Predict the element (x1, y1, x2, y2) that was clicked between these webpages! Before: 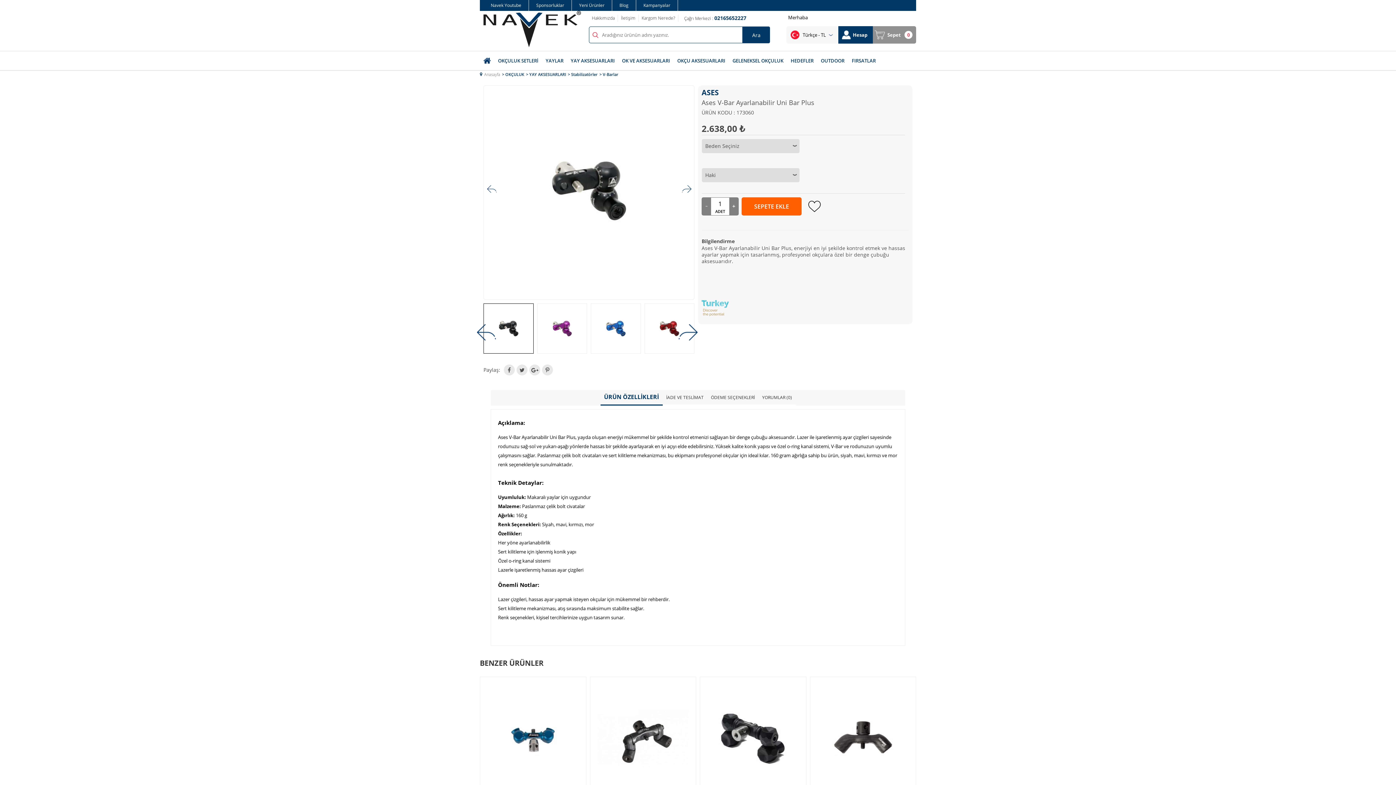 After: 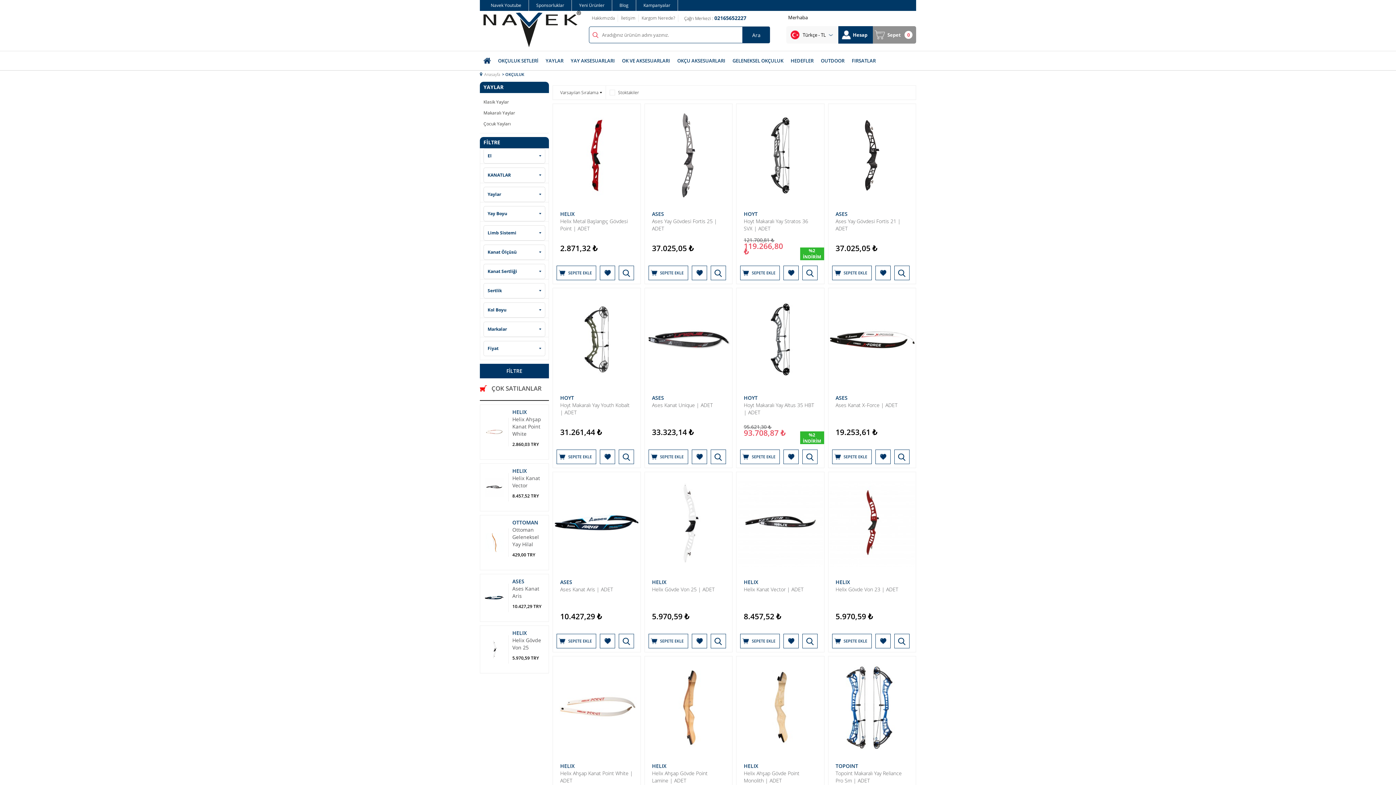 Action: label: YAYLAR bbox: (542, 51, 567, 70)